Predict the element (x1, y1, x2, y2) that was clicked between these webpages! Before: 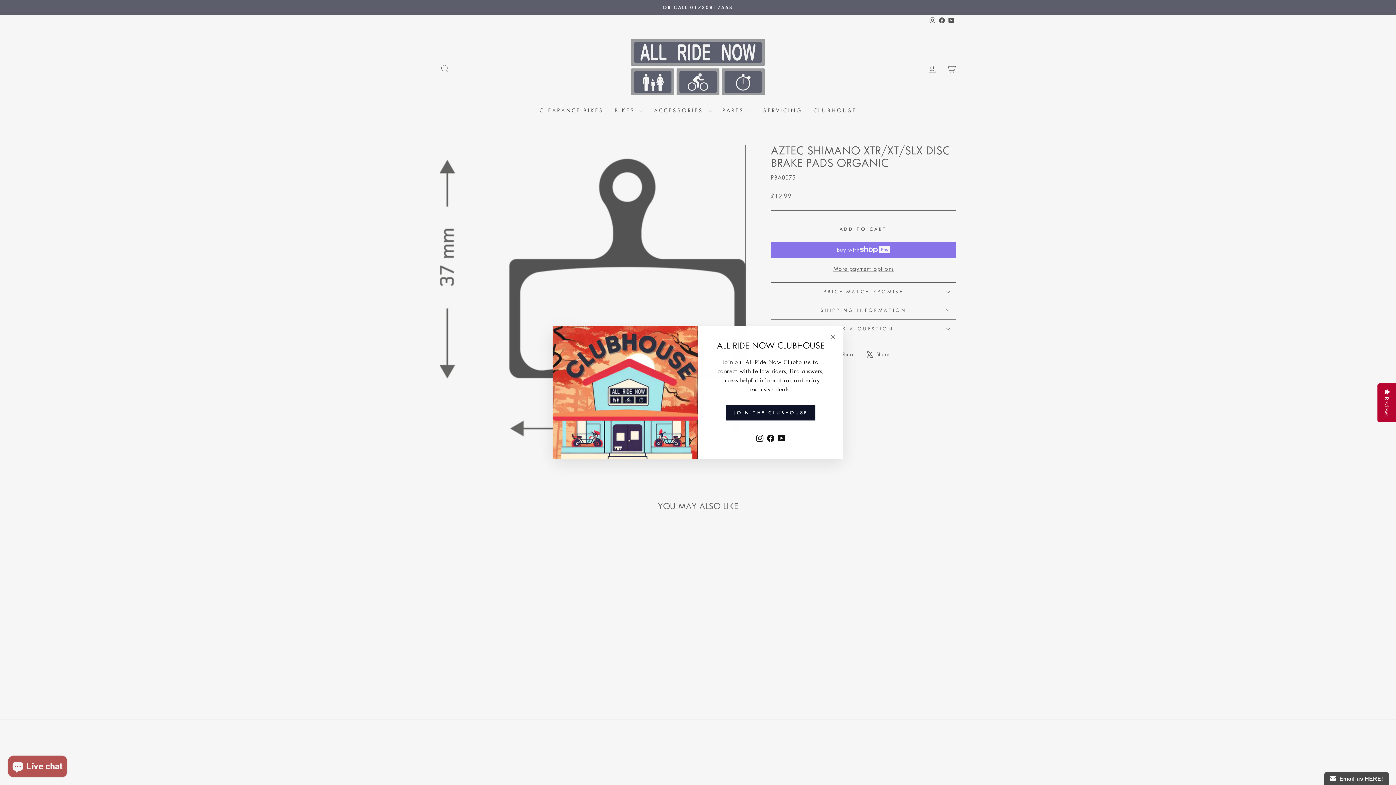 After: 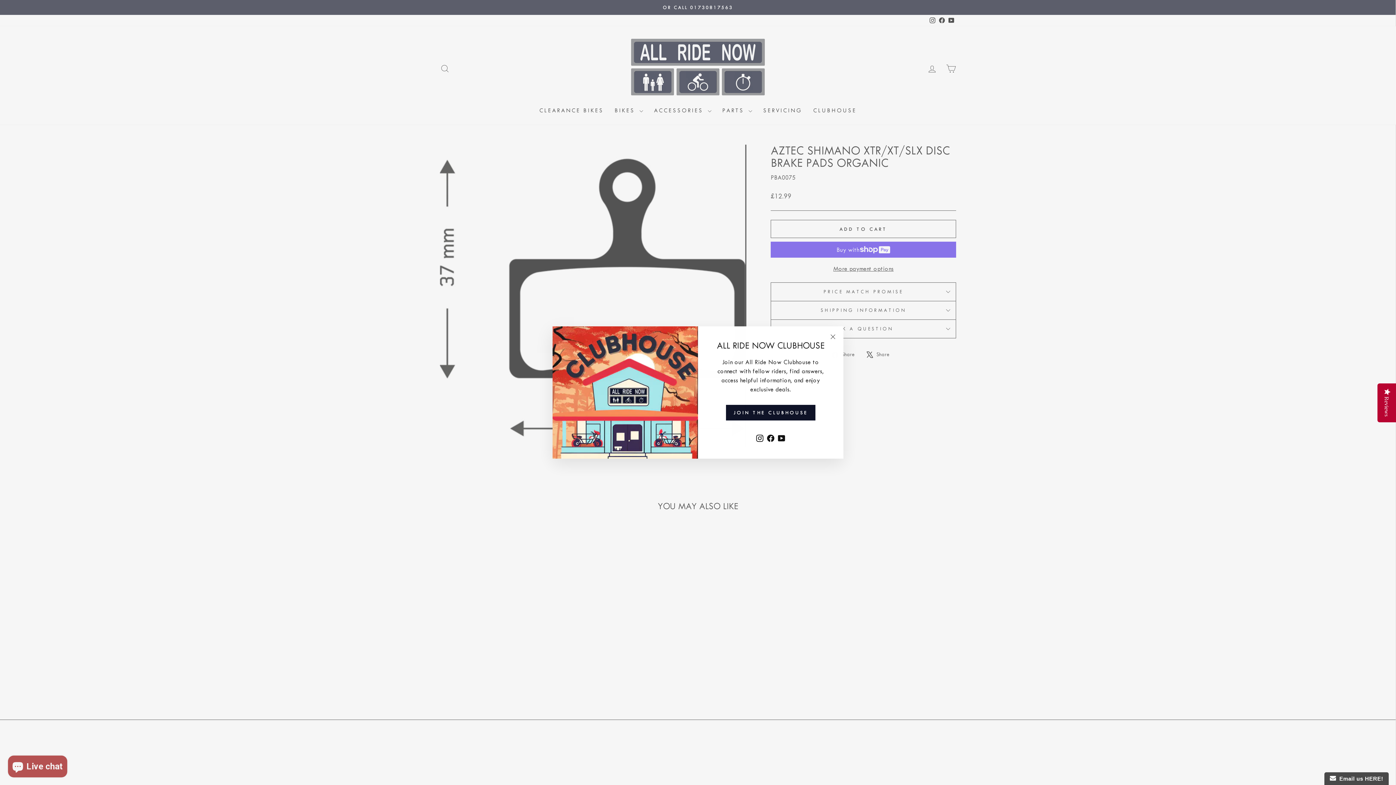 Action: label: Instagram bbox: (754, 431, 765, 444)